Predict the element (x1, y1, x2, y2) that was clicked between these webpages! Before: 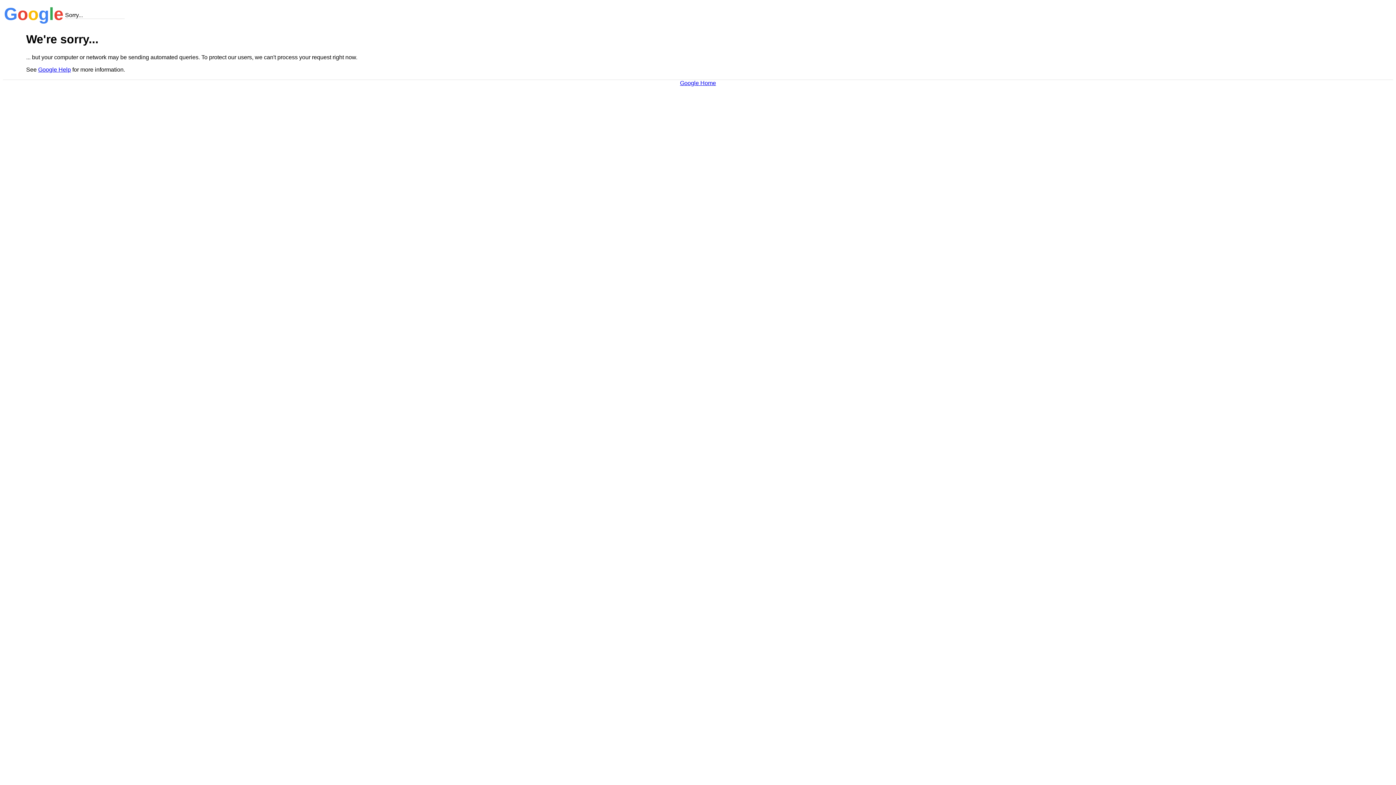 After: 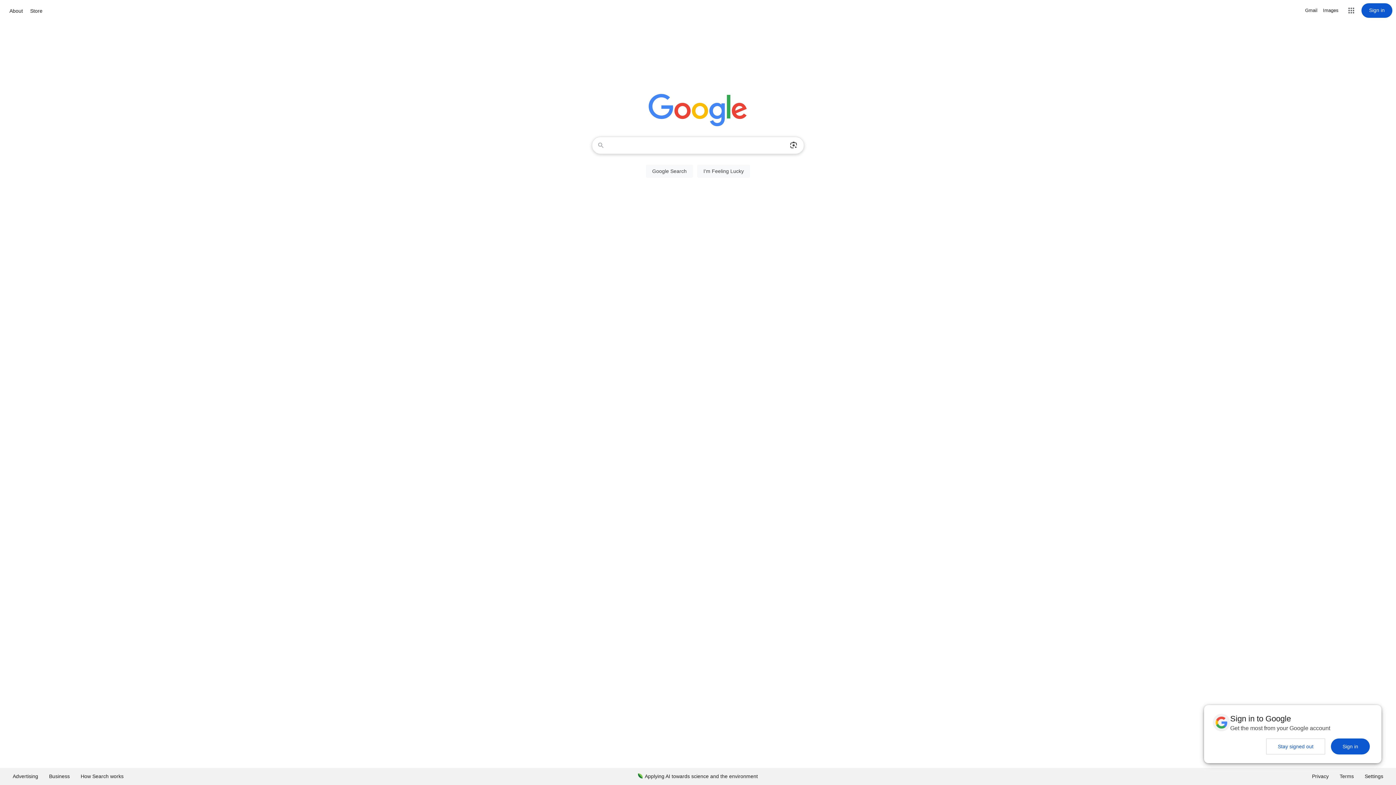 Action: label: Google Home bbox: (680, 79, 716, 86)